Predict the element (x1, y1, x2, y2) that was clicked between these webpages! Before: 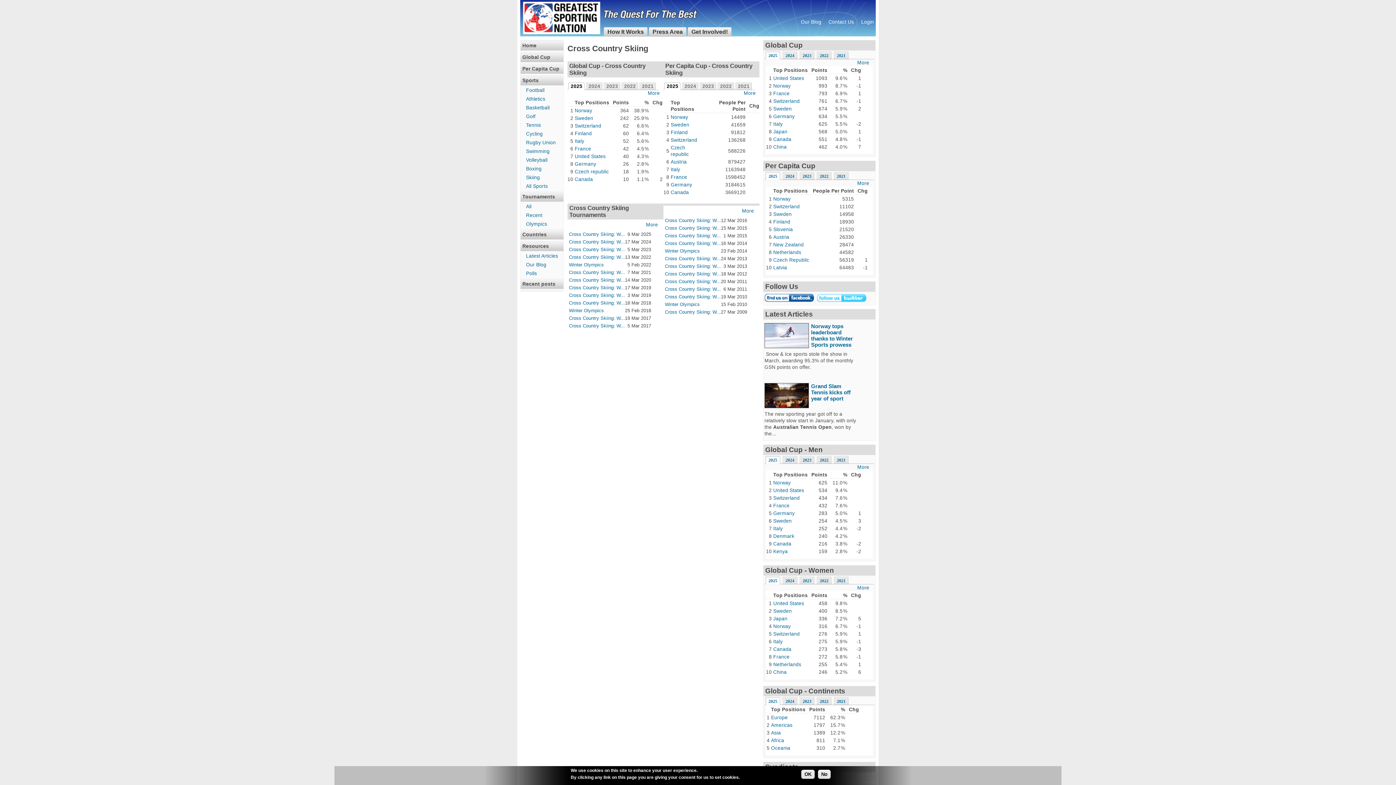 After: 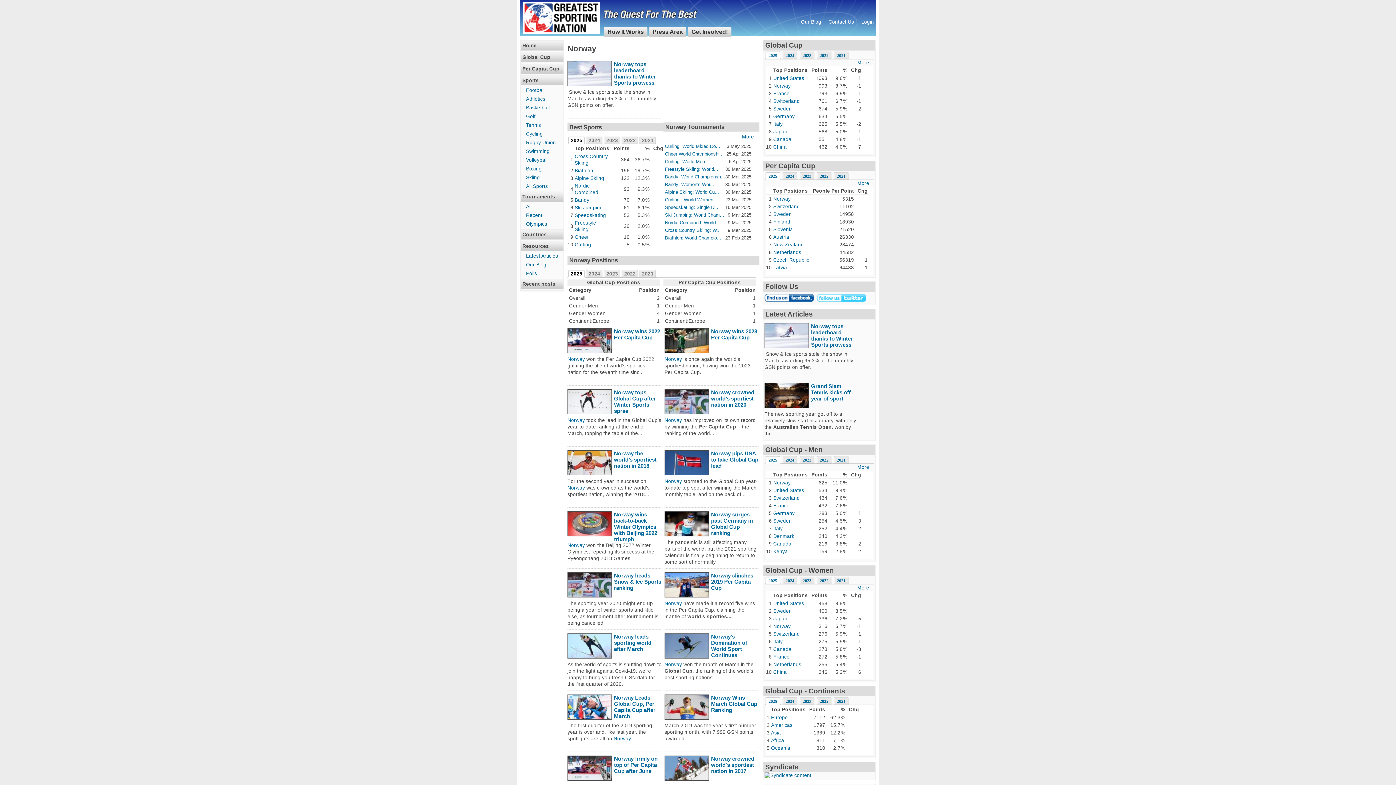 Action: bbox: (773, 196, 790, 201) label: Norway